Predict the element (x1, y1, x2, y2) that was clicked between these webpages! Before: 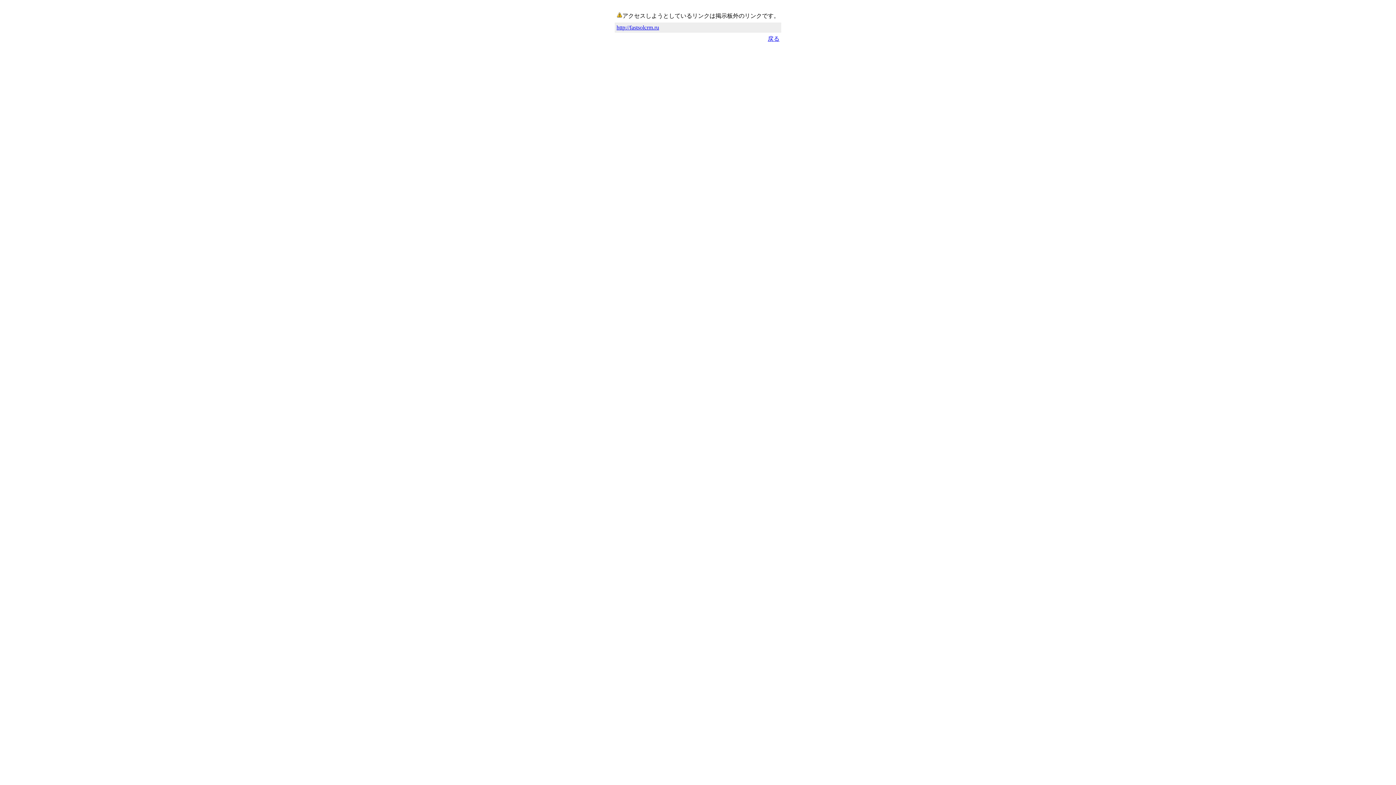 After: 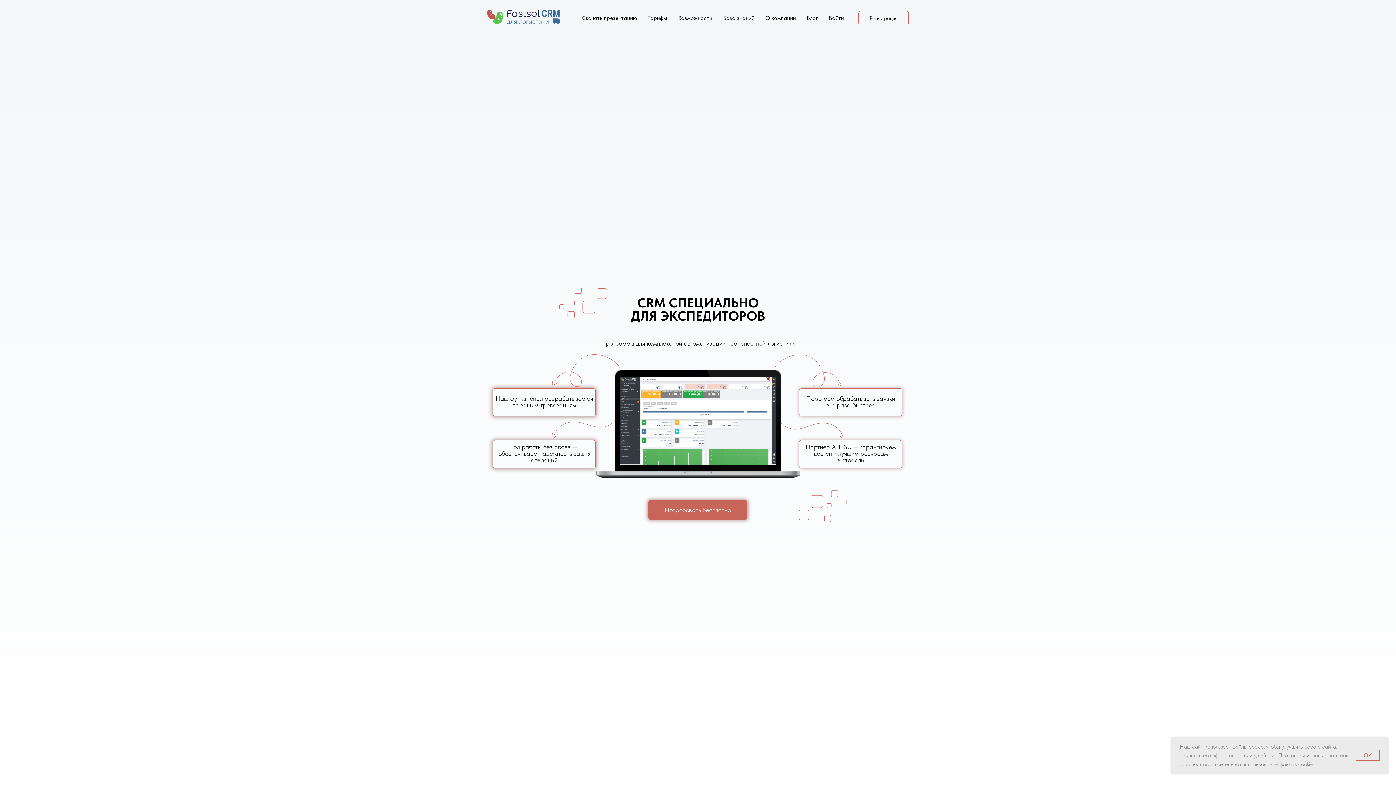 Action: bbox: (616, 24, 659, 30) label: http://fastsolcrm.ru